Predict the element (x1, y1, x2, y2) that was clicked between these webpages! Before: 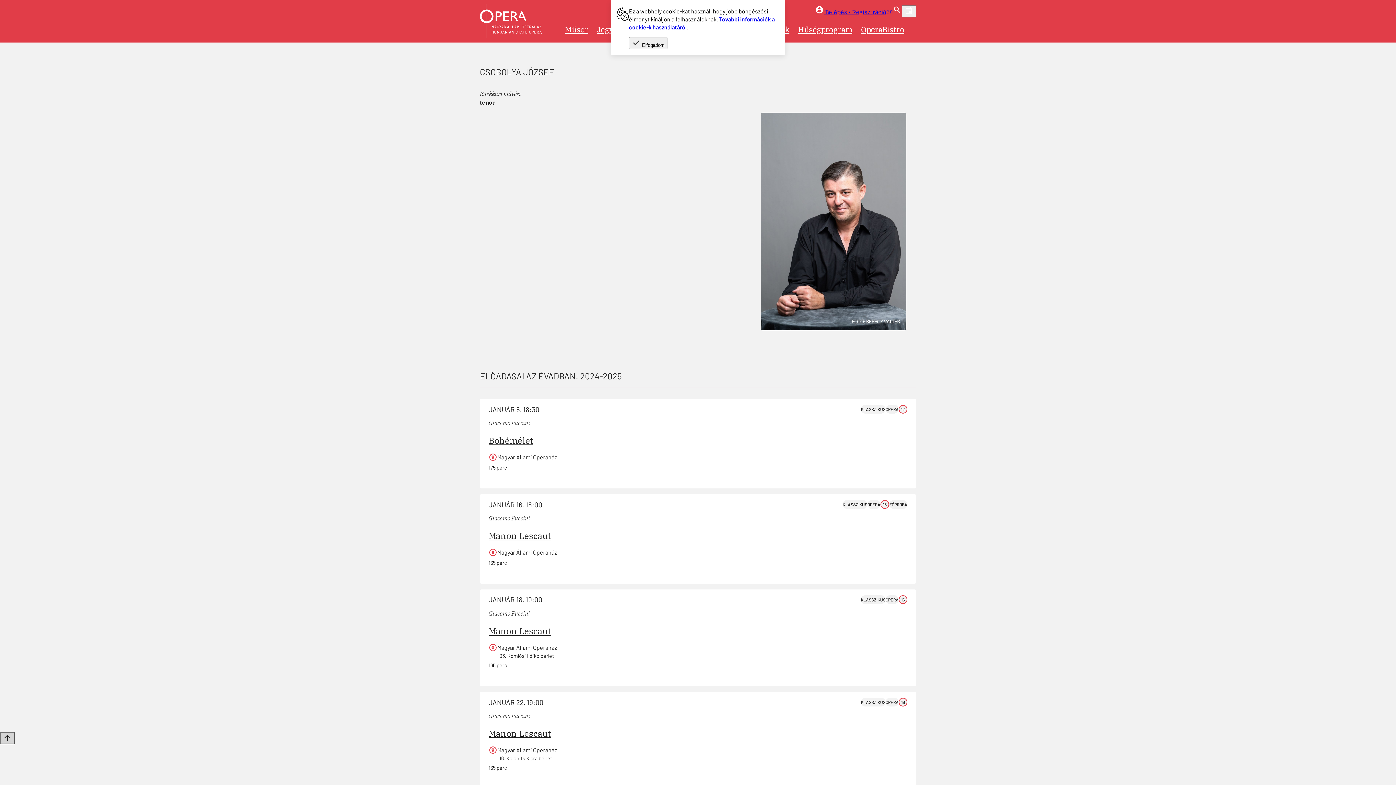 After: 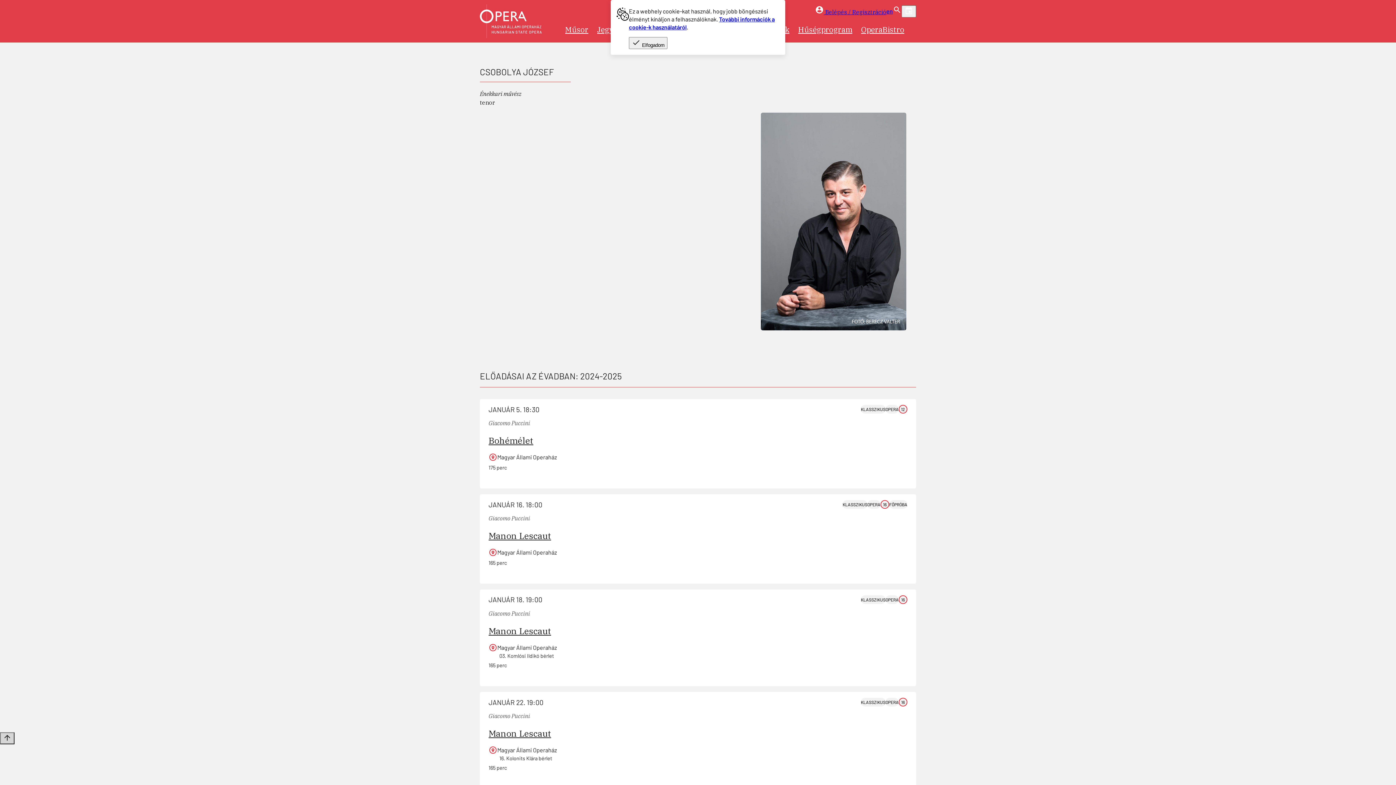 Action: label: OperaBistro bbox: (856, 22, 908, 37)